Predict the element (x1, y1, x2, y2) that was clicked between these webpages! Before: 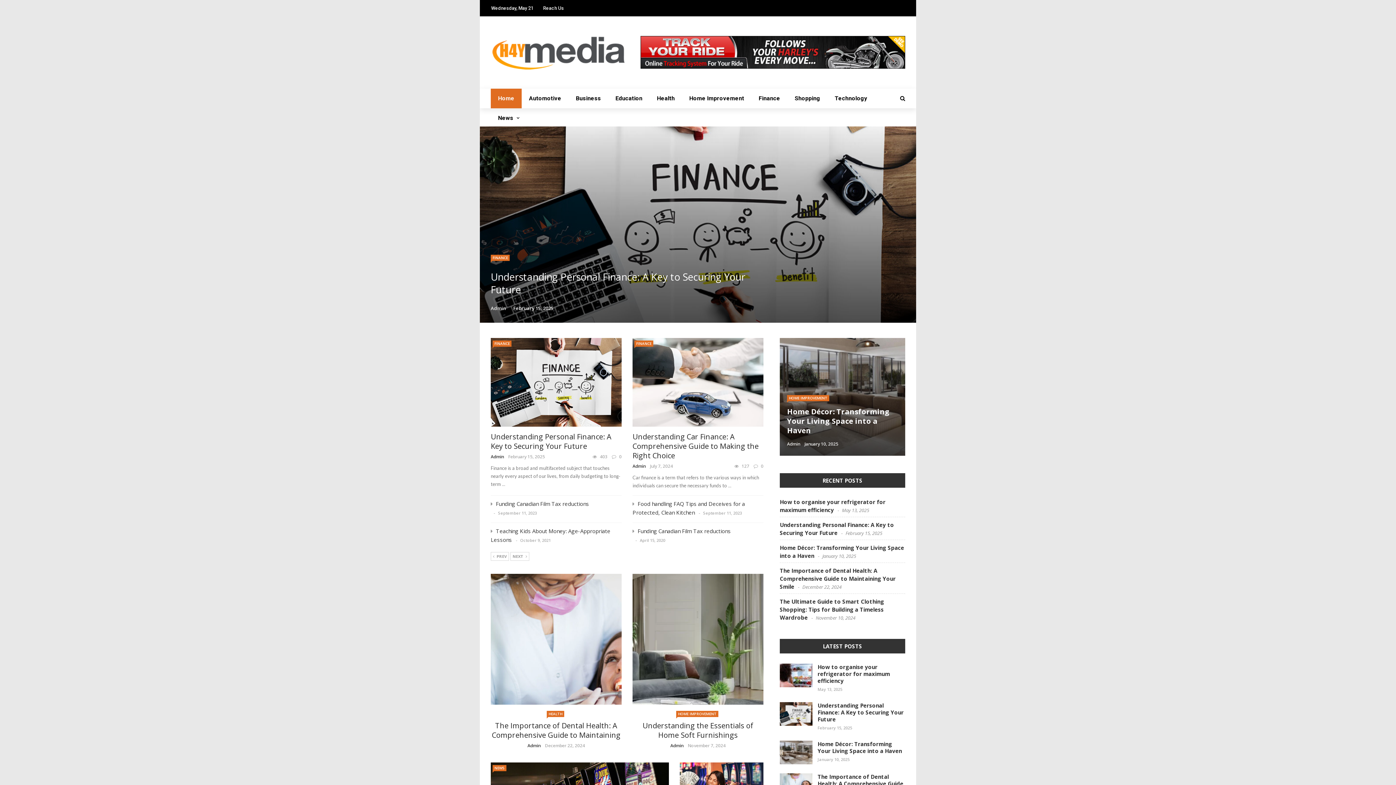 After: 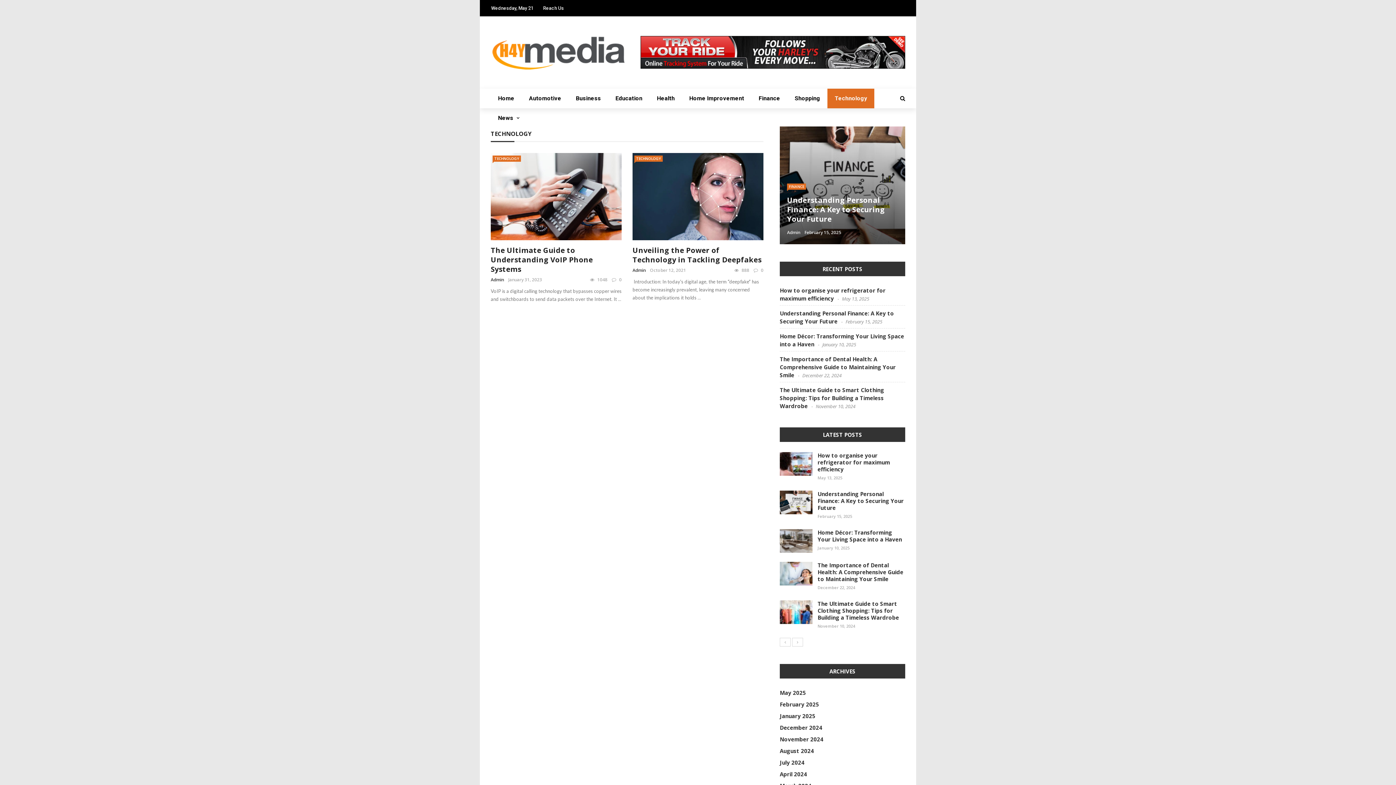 Action: label: Technology bbox: (827, 88, 874, 108)